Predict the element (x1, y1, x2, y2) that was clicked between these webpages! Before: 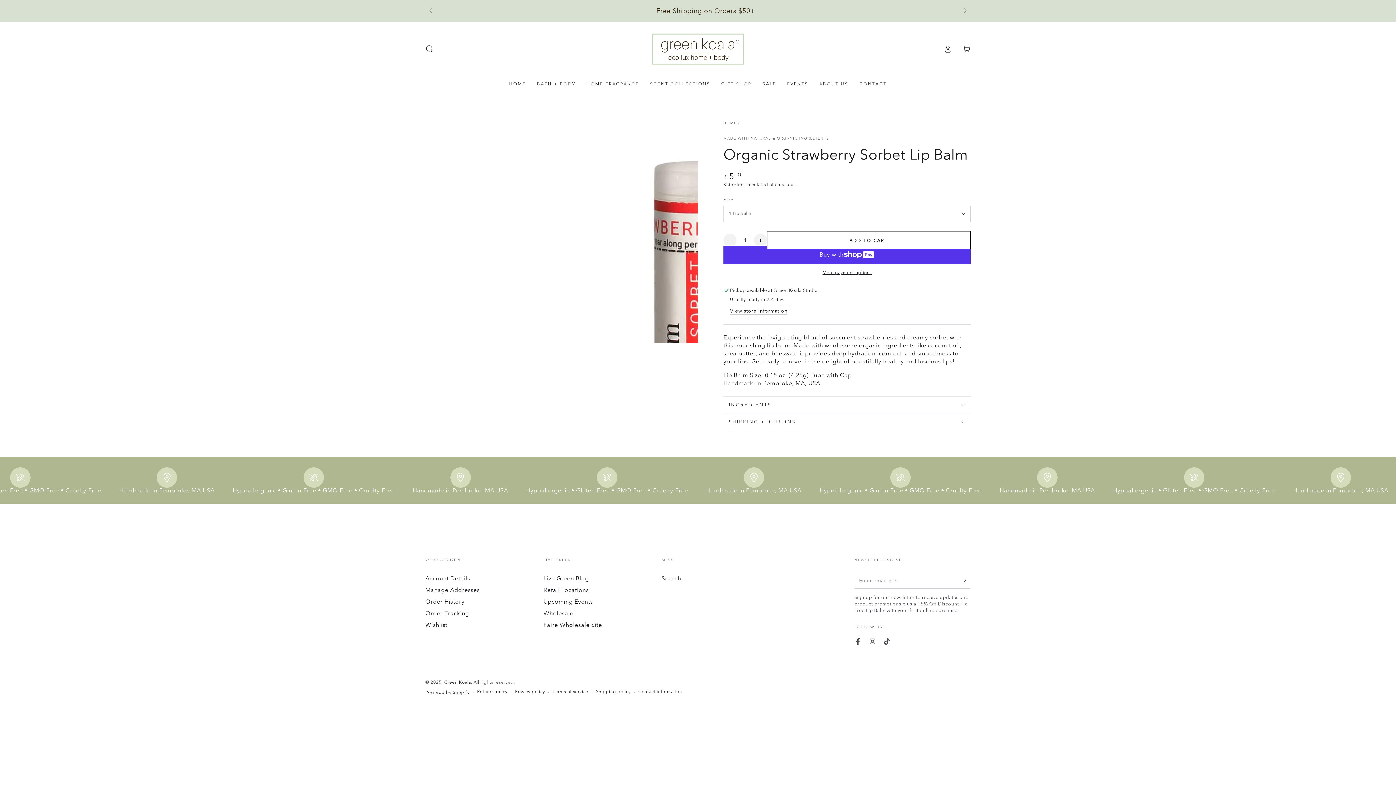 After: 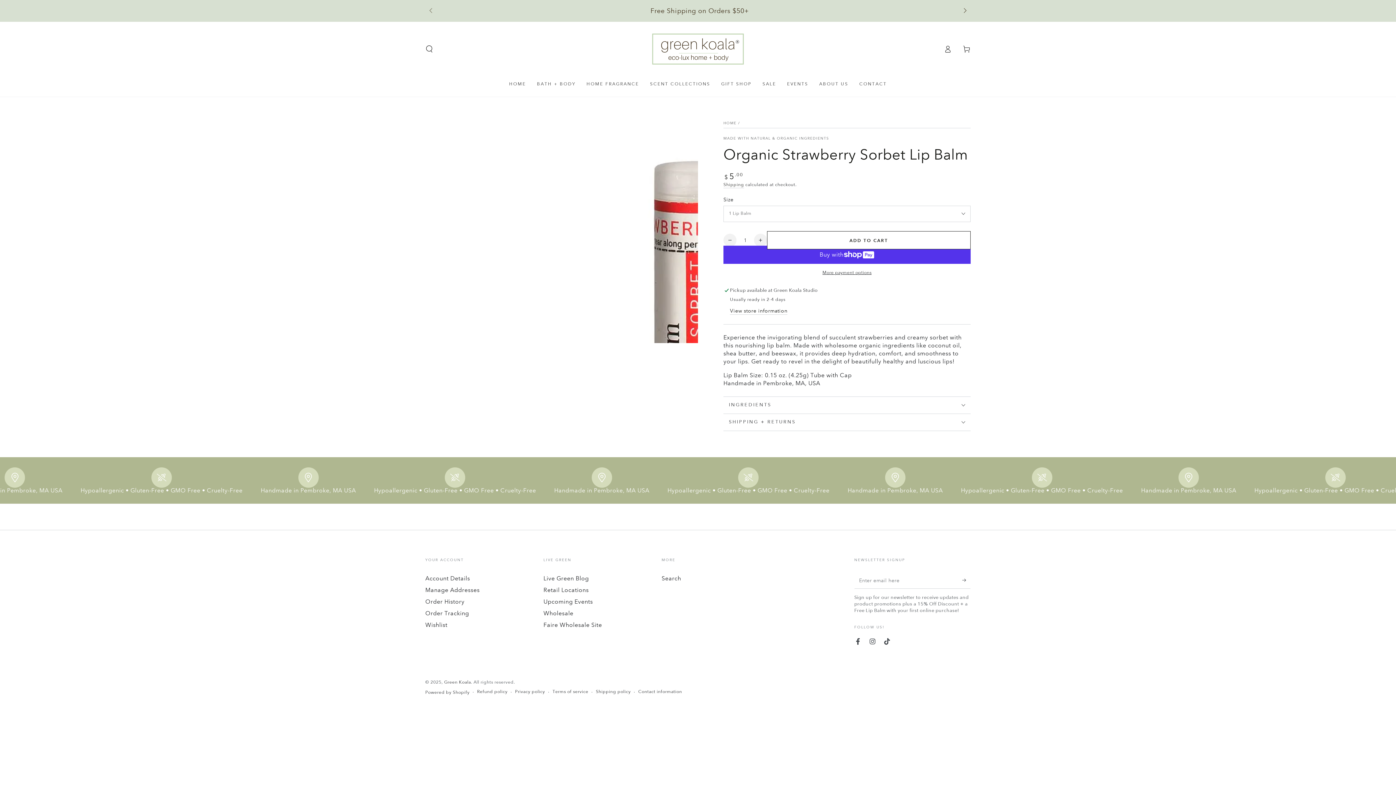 Action: bbox: (958, 4, 970, 17) label: Slide right